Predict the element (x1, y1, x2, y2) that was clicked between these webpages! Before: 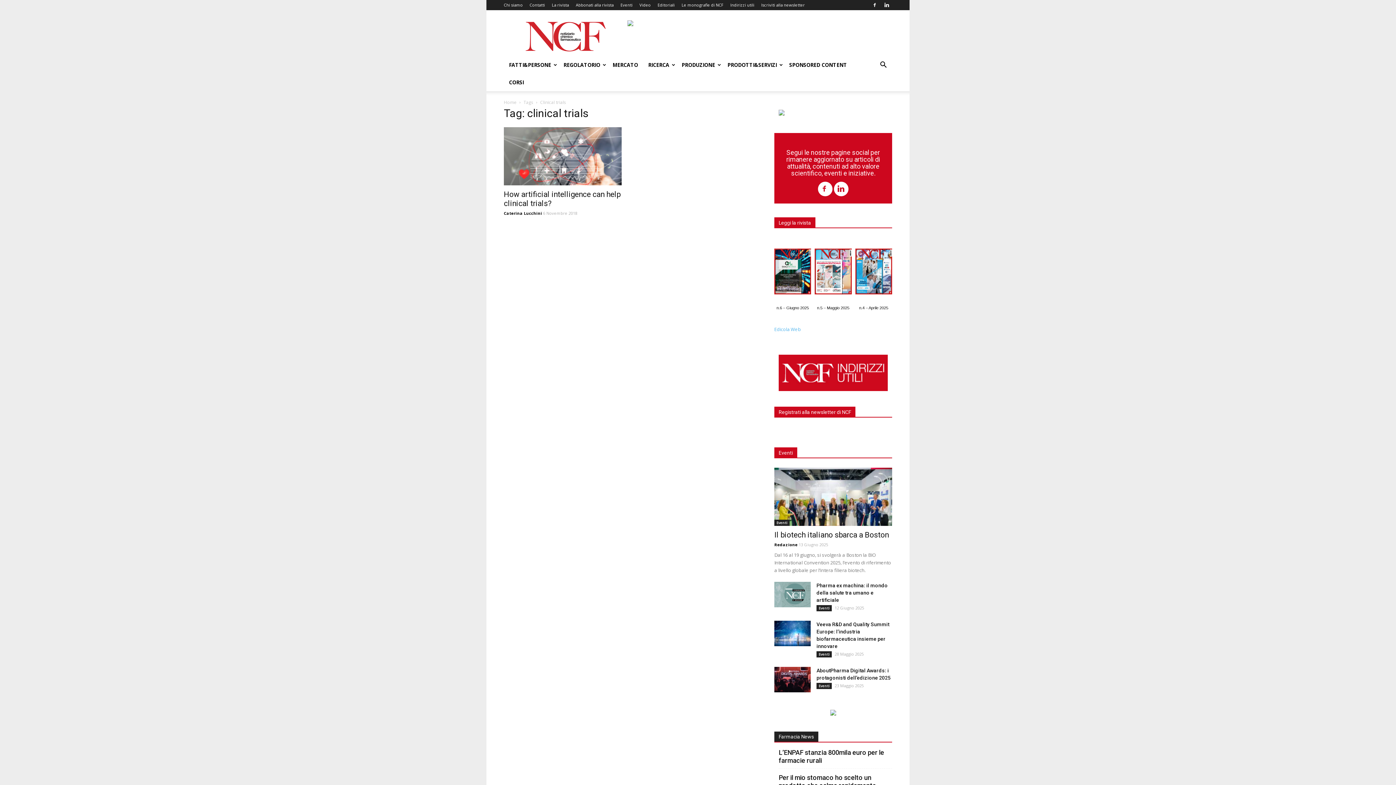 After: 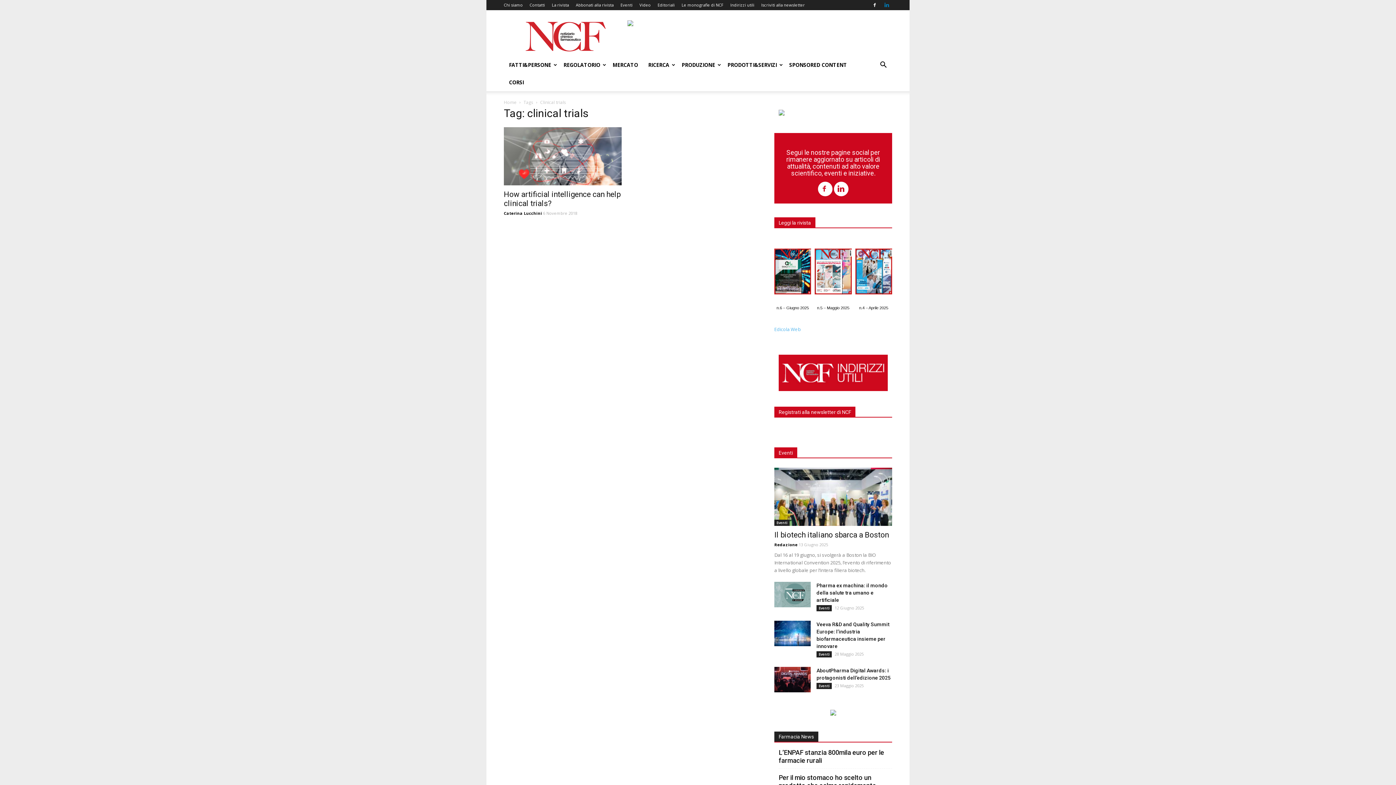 Action: bbox: (881, 0, 892, 10)